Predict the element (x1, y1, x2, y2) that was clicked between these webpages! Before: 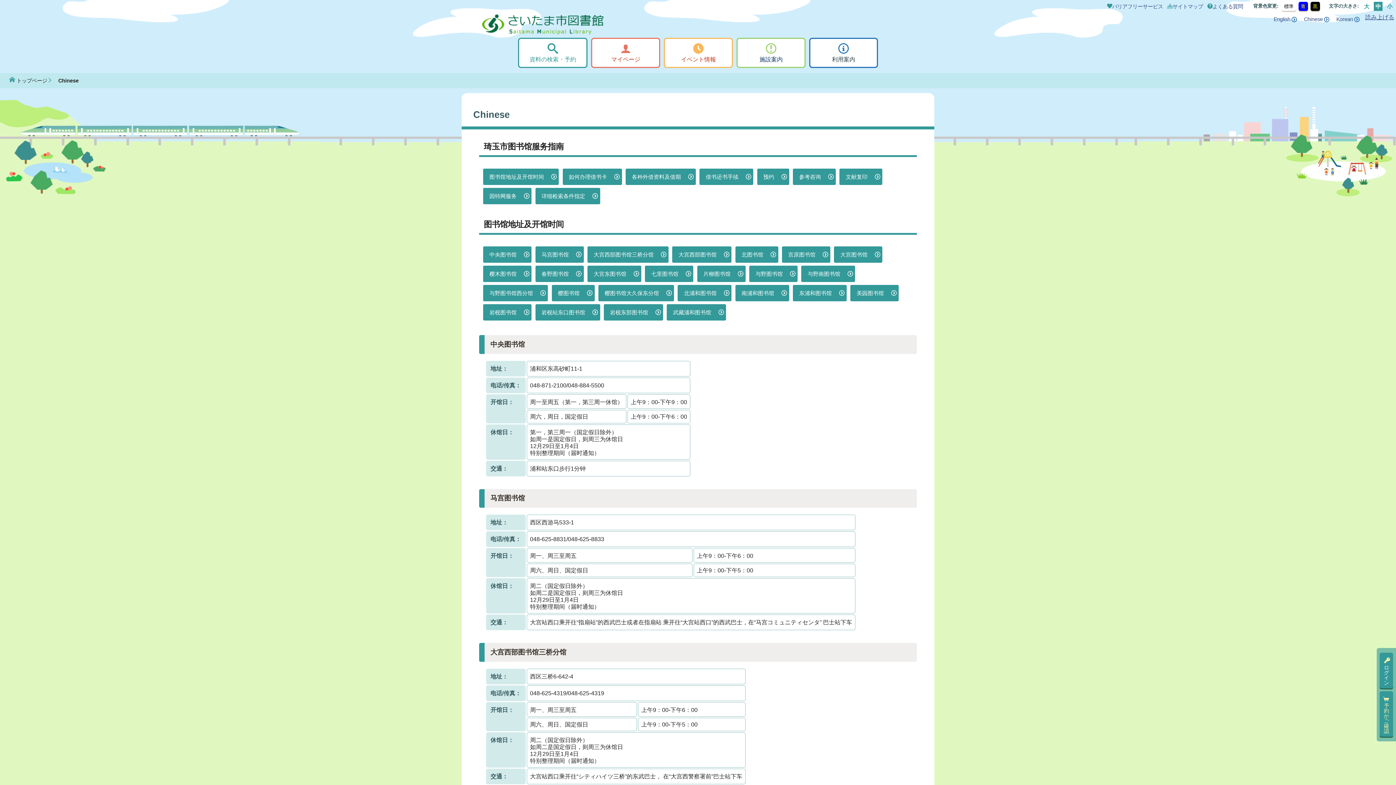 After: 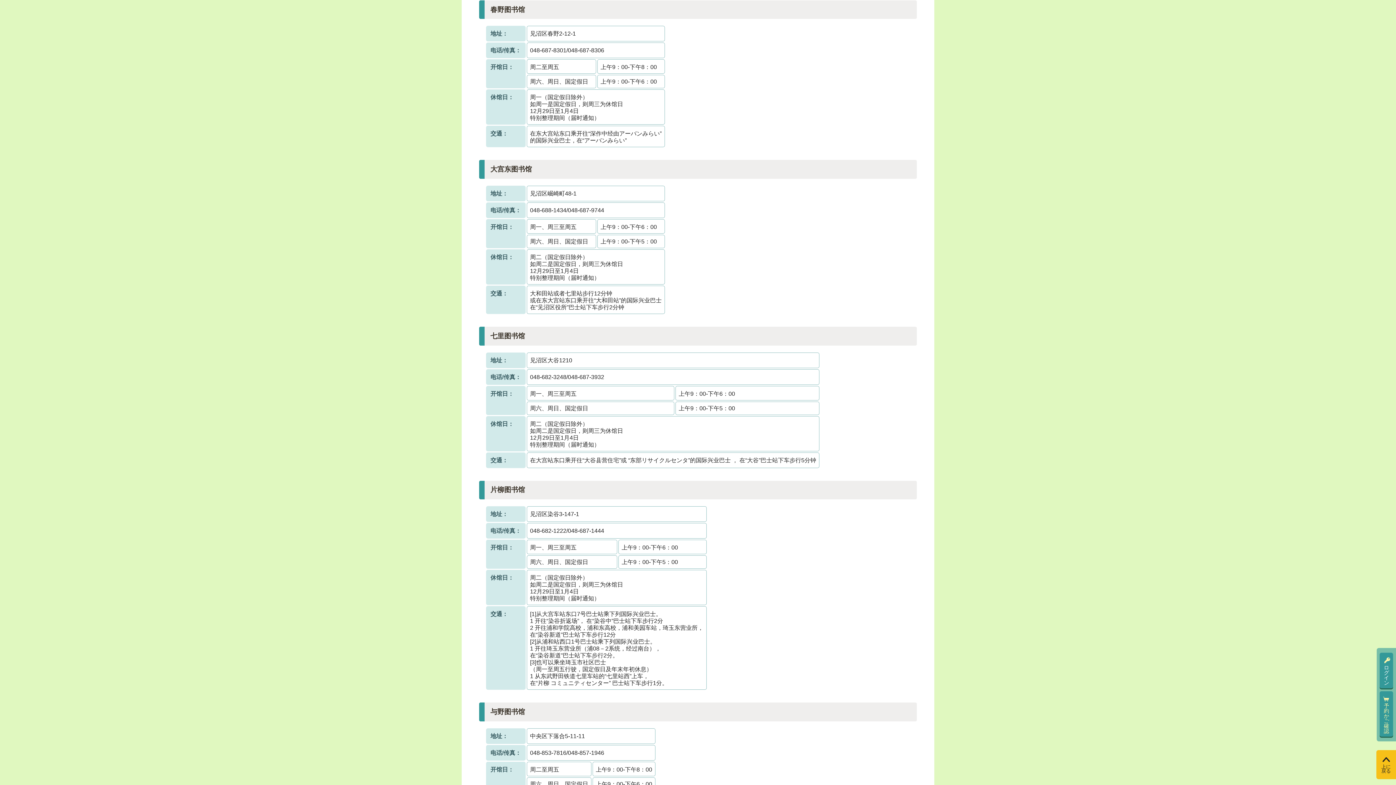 Action: label: 春野图书馆 bbox: (535, 265, 583, 282)